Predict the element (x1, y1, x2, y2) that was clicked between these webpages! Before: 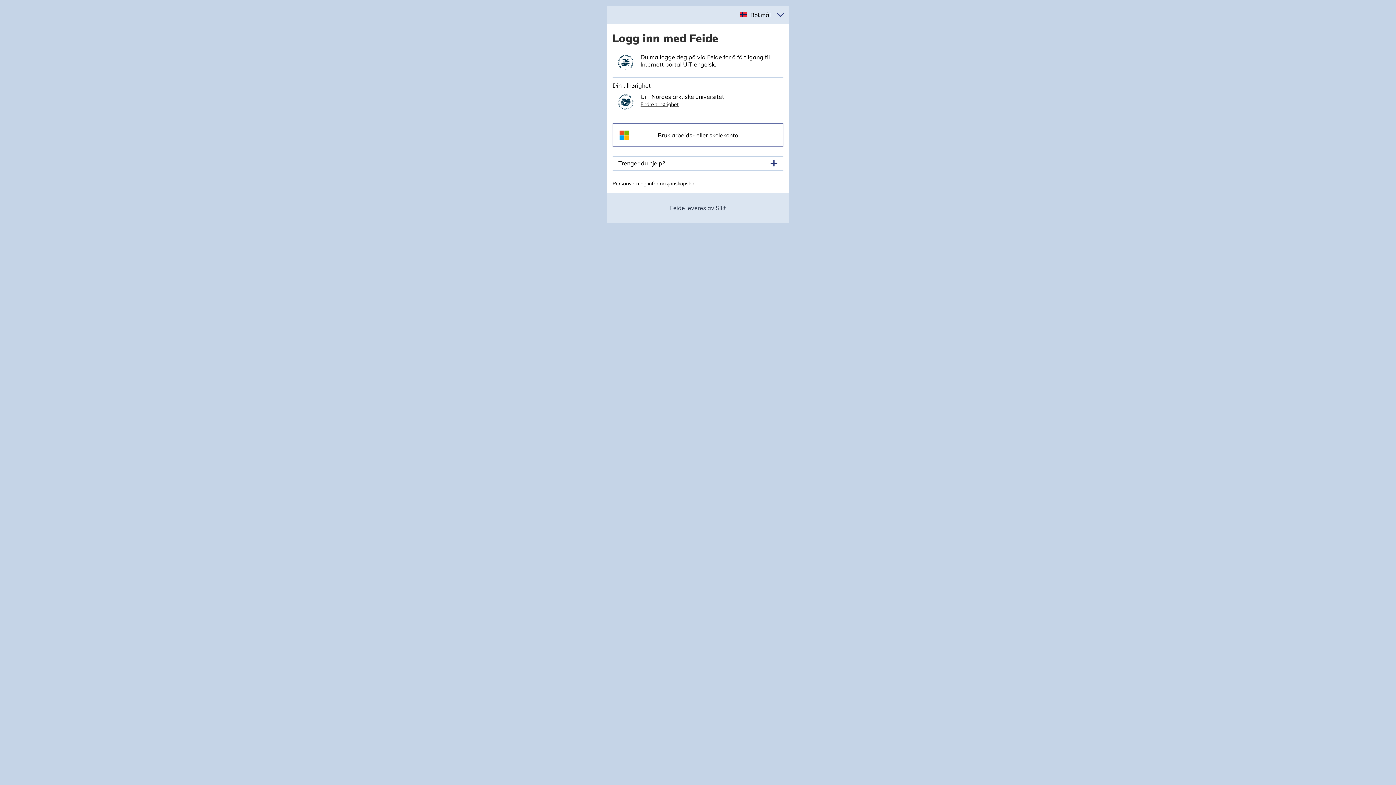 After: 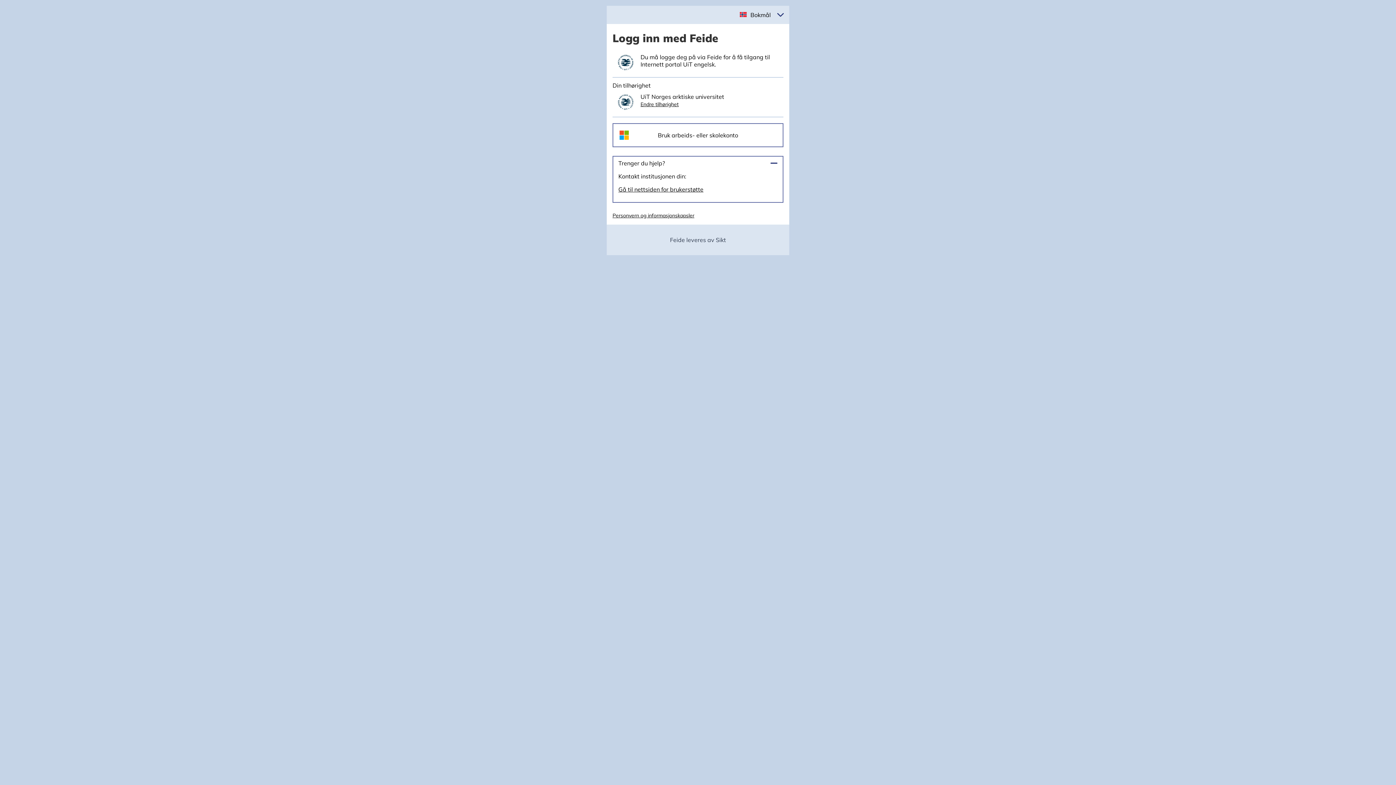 Action: label: Trenger du hjelp? bbox: (618, 159, 777, 167)